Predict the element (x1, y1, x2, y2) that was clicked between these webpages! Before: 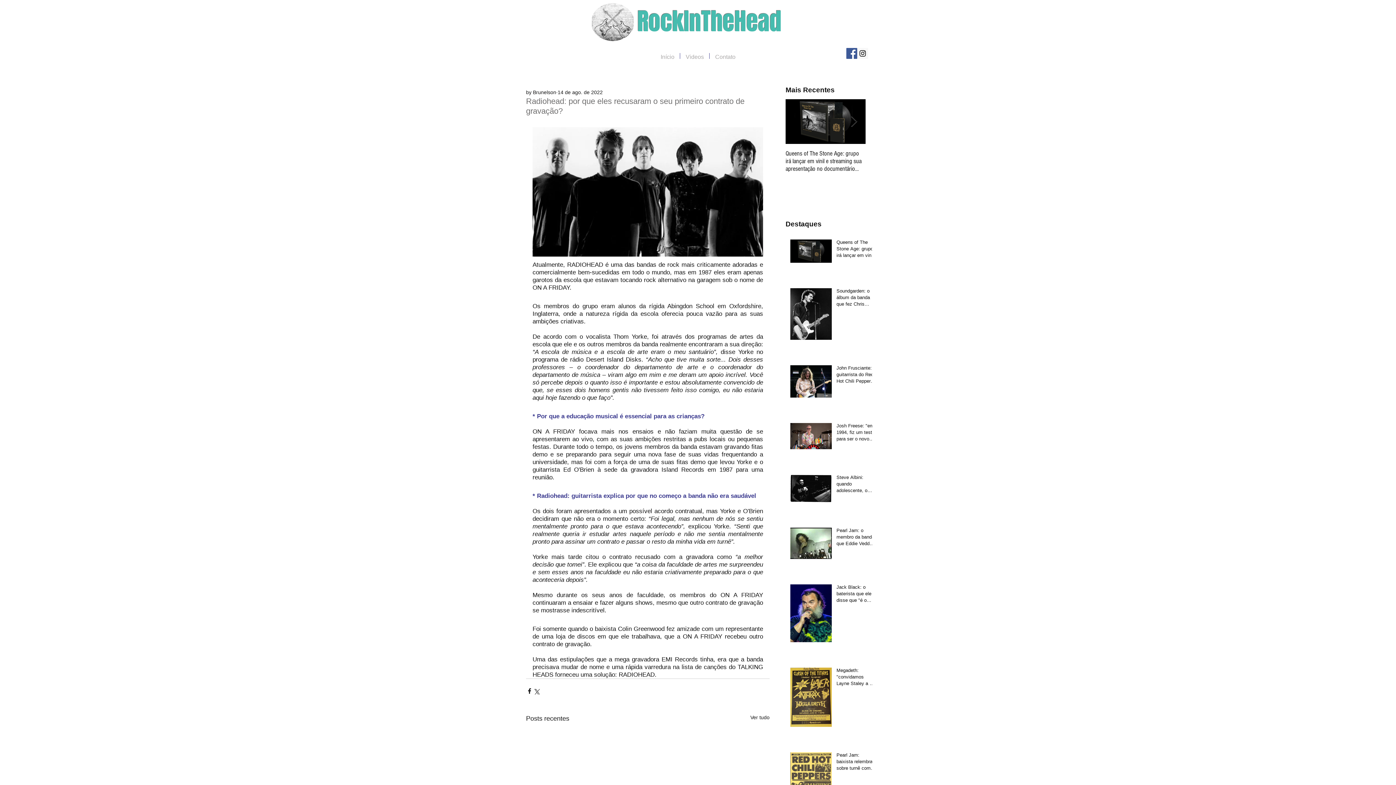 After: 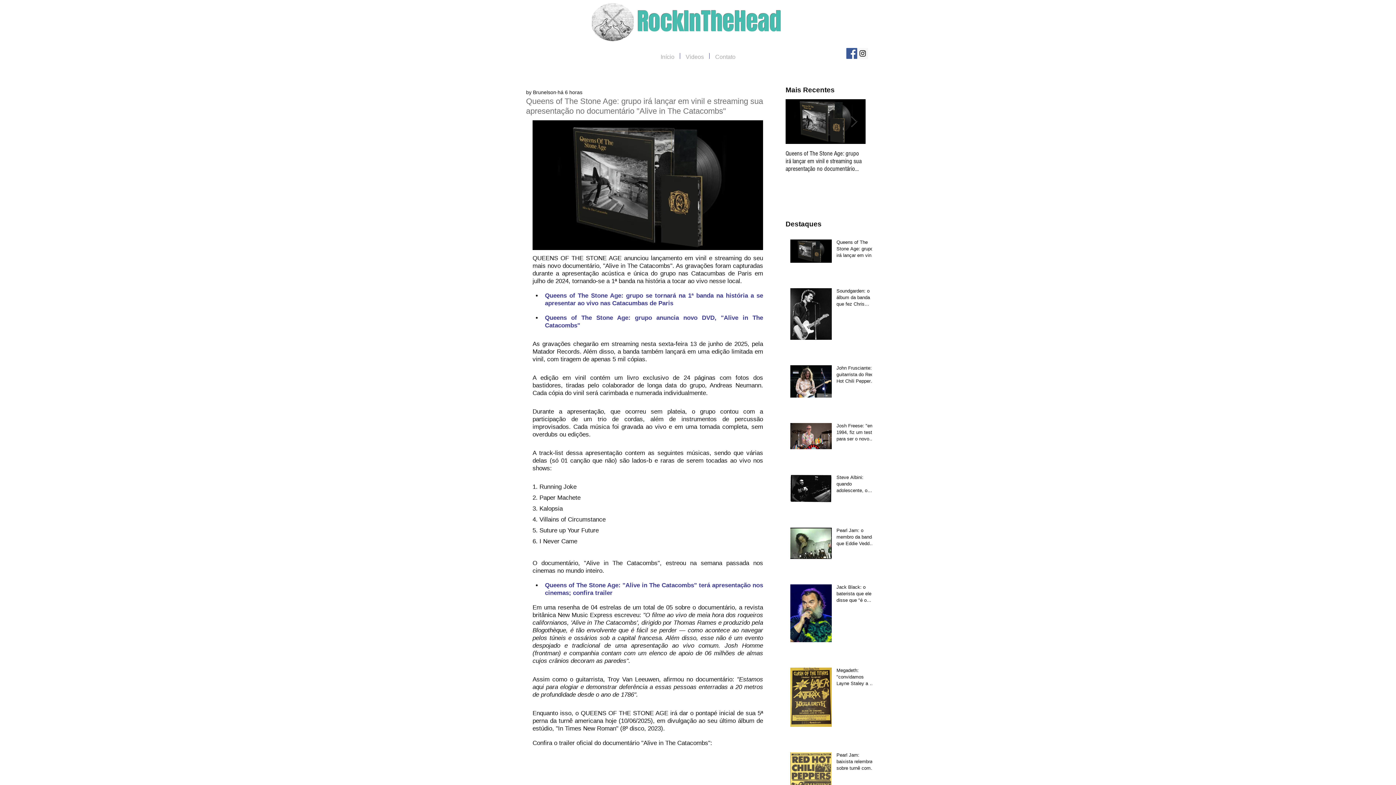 Action: bbox: (836, 239, 876, 261) label: Queens of The Stone Age: grupo irá lançar em vinil e streaming sua apresentação no documentário "Alive in The Catacombs"